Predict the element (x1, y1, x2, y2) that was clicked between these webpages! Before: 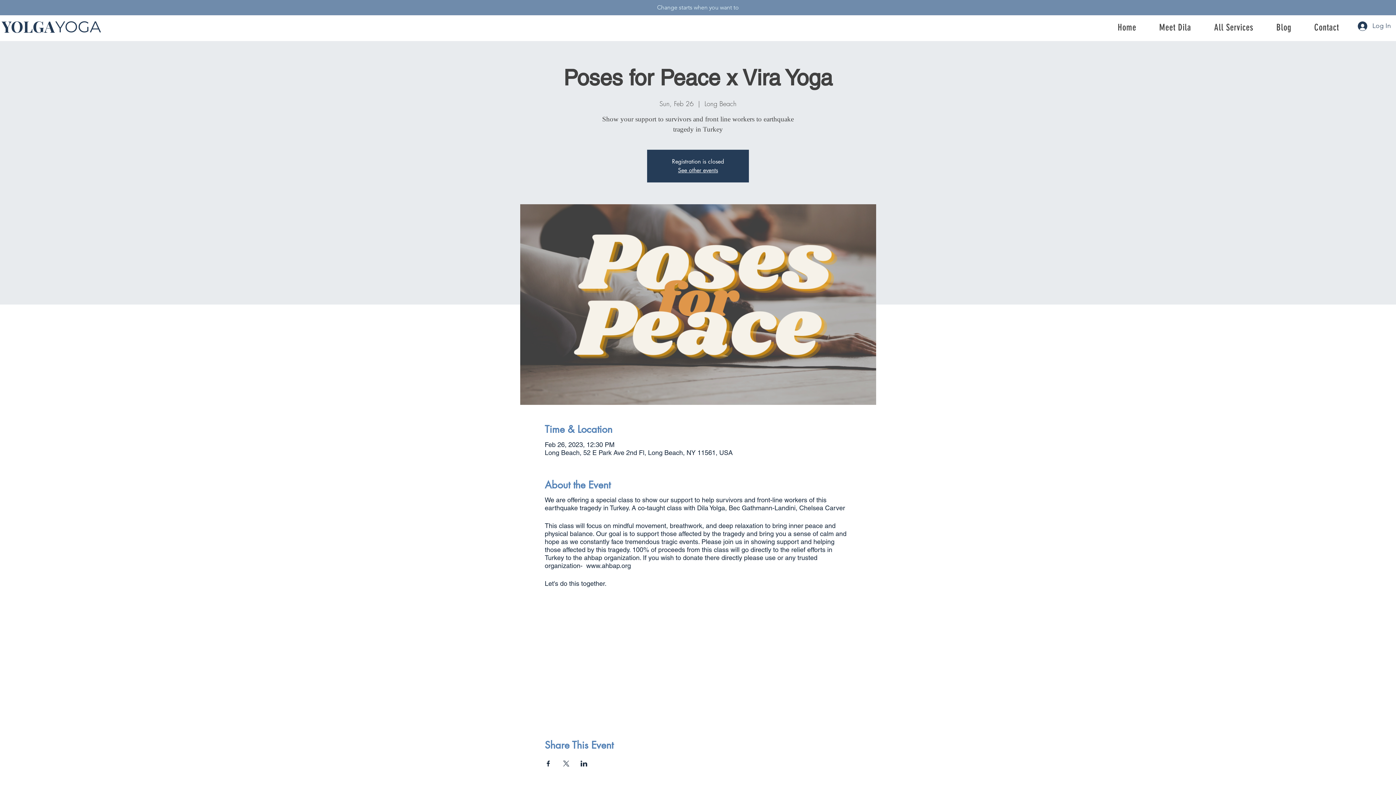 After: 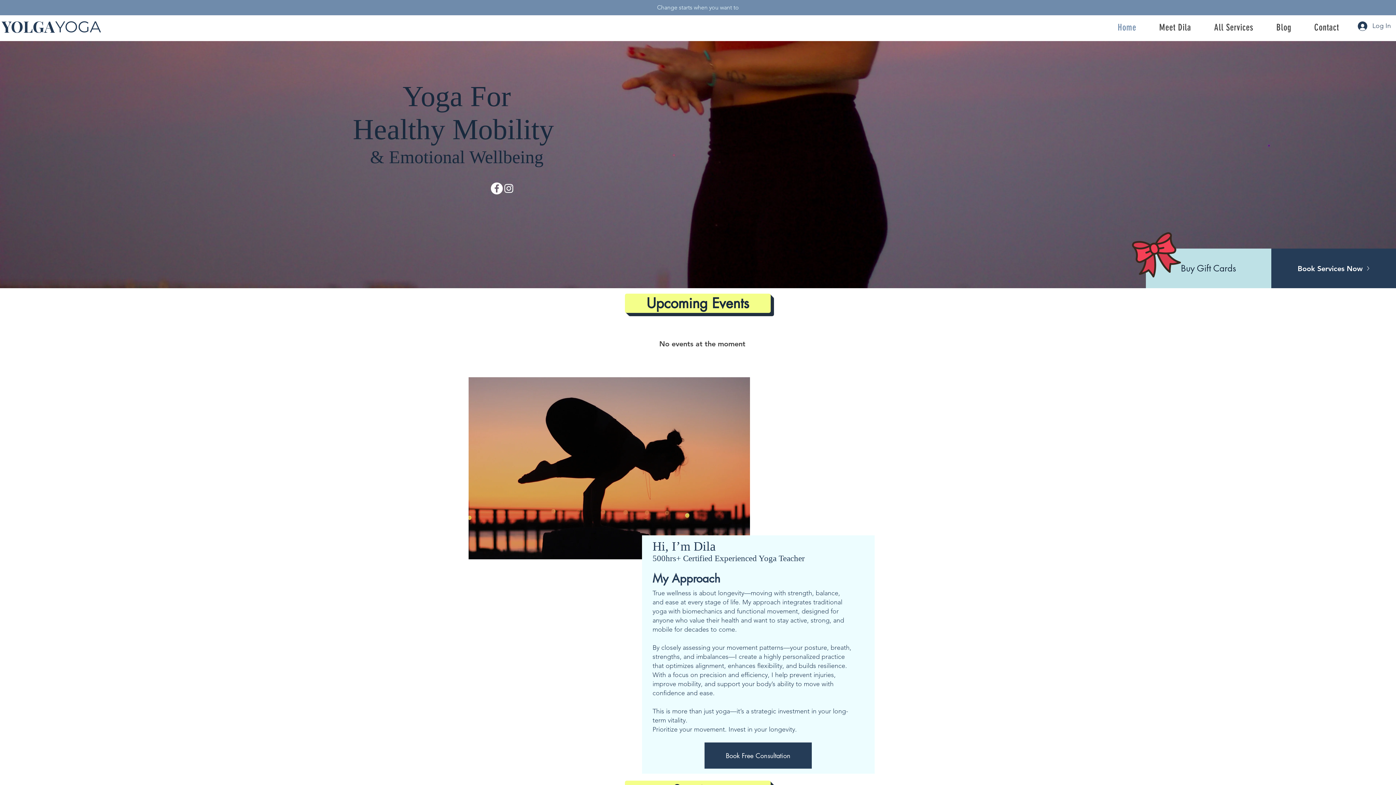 Action: label: YOLGA bbox: (1, 17, 54, 36)